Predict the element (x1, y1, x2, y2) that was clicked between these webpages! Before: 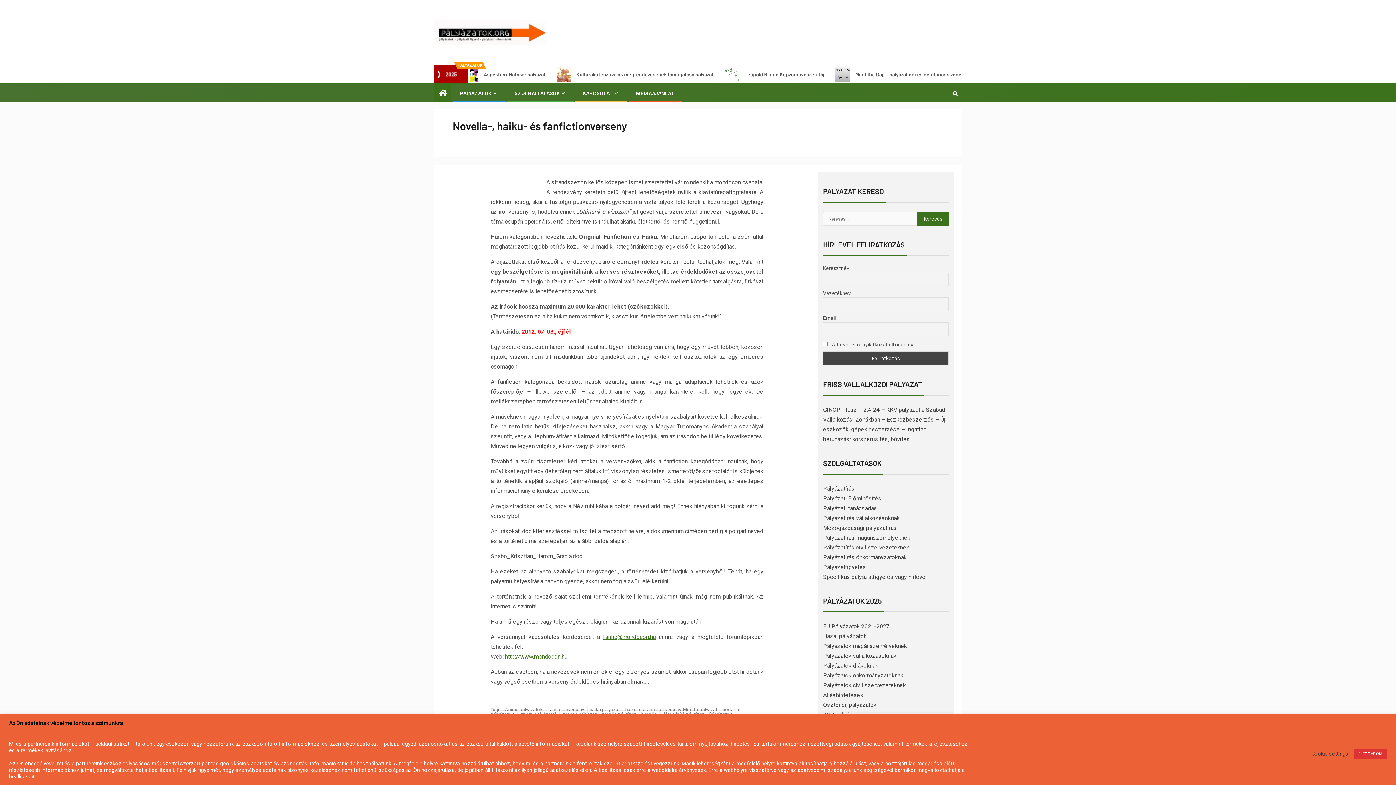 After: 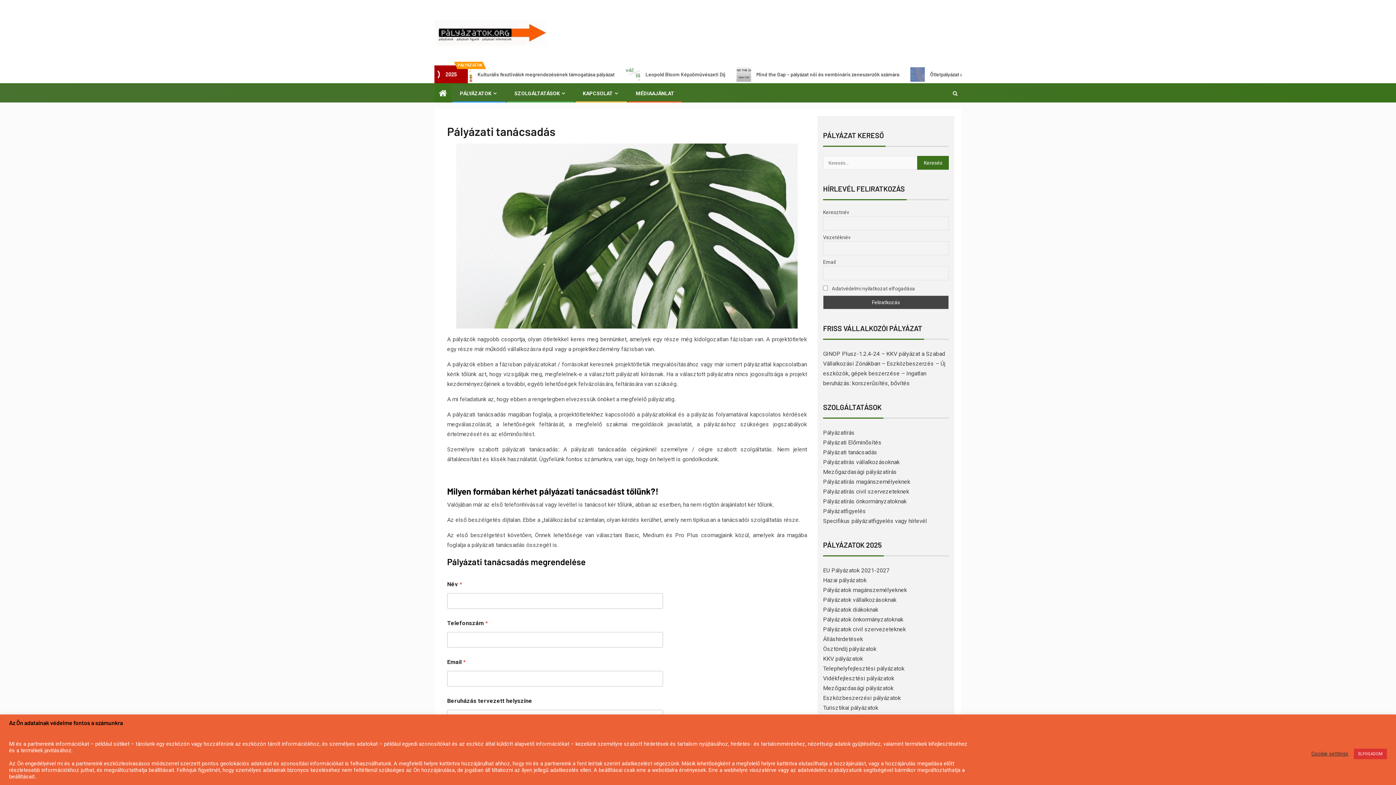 Action: bbox: (823, 505, 877, 512) label: Pályázati tanácsadás